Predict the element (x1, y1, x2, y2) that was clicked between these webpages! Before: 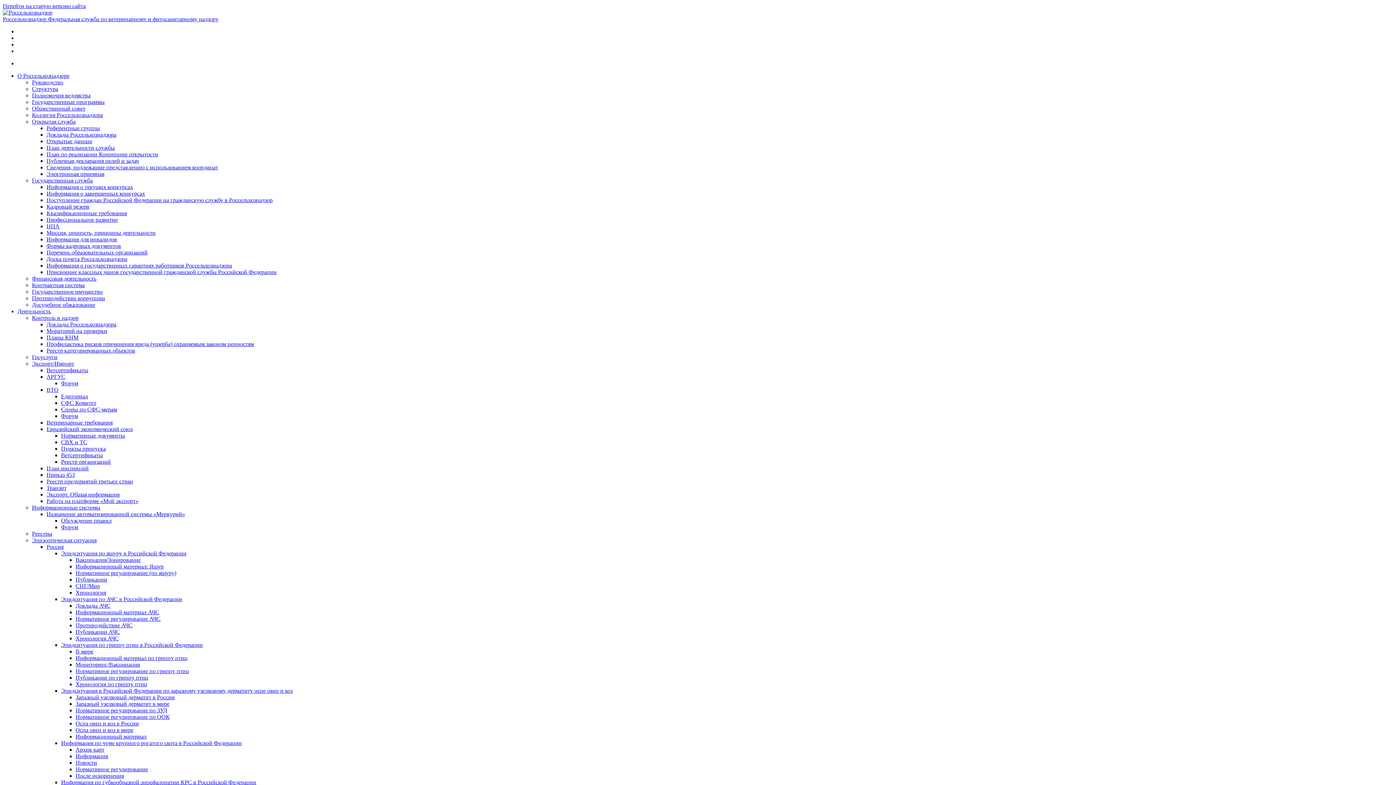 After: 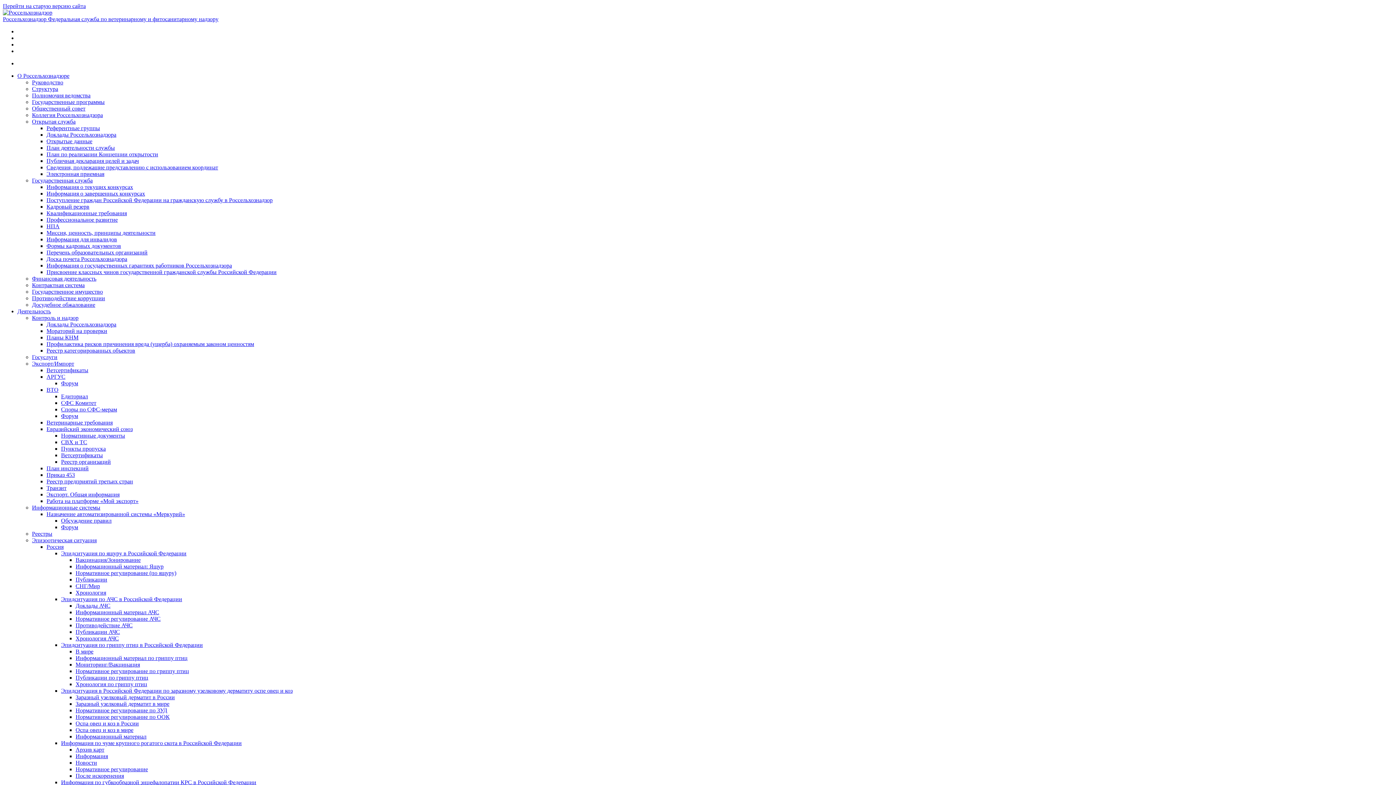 Action: label: Публикации по гриппу птиц bbox: (75, 674, 148, 681)